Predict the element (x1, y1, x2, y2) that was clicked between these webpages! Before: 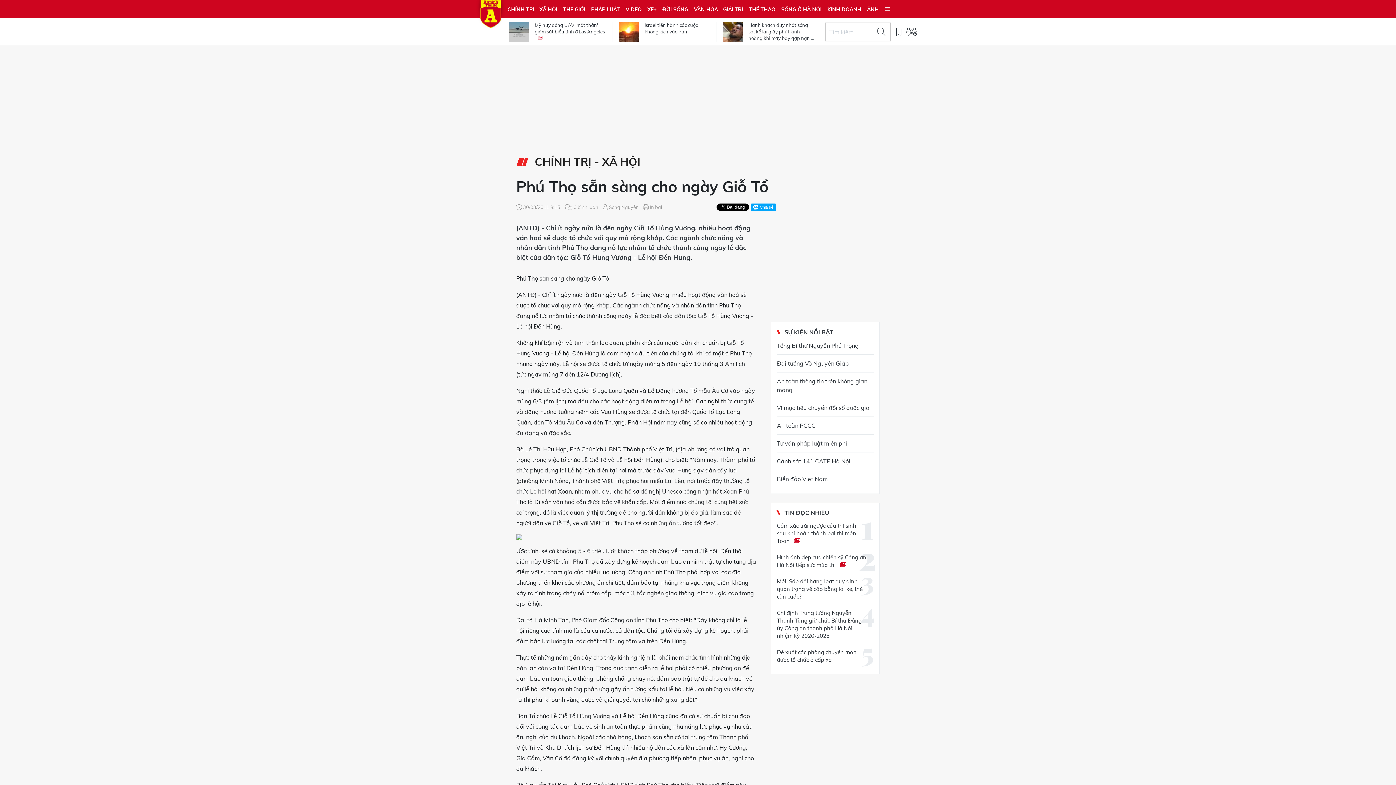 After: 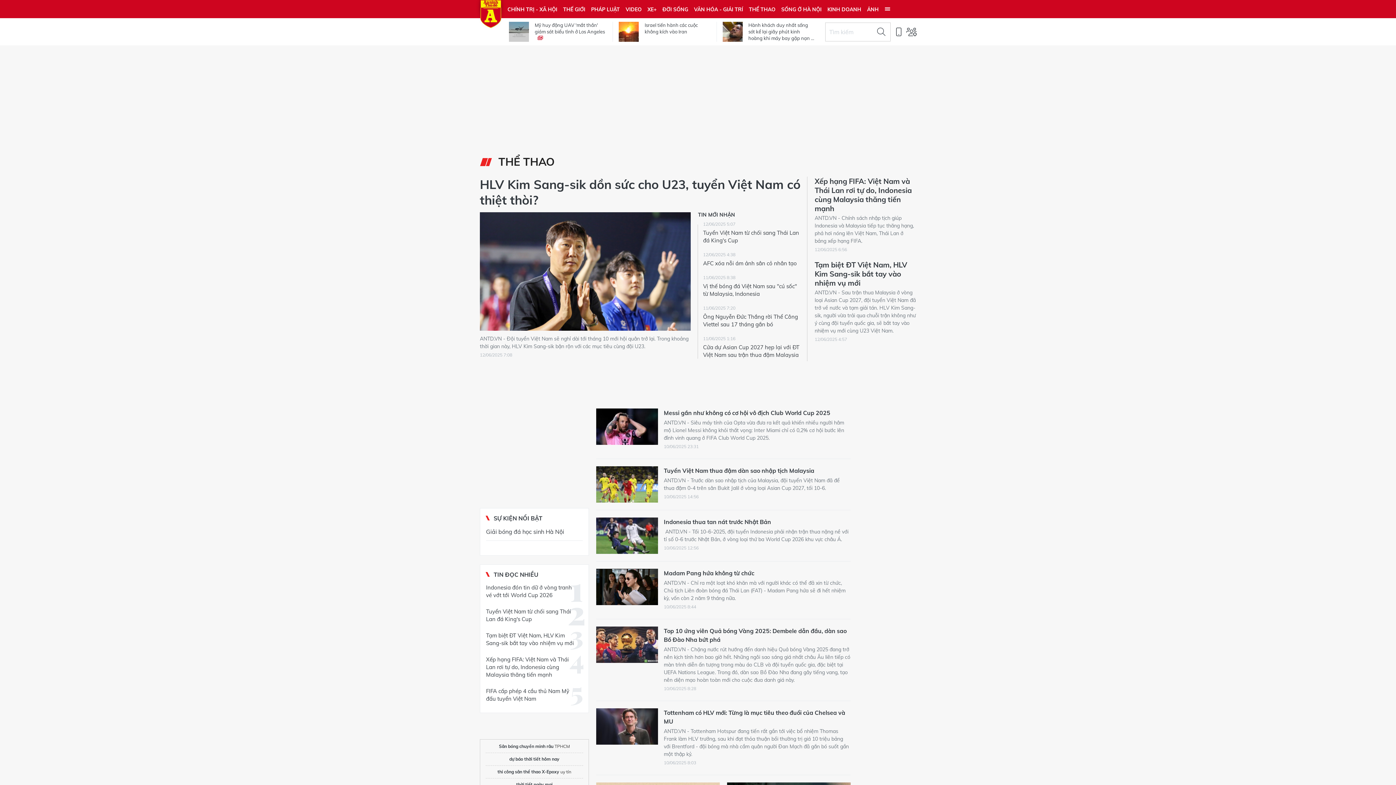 Action: label: THỂ THAO bbox: (746, 0, 778, 18)